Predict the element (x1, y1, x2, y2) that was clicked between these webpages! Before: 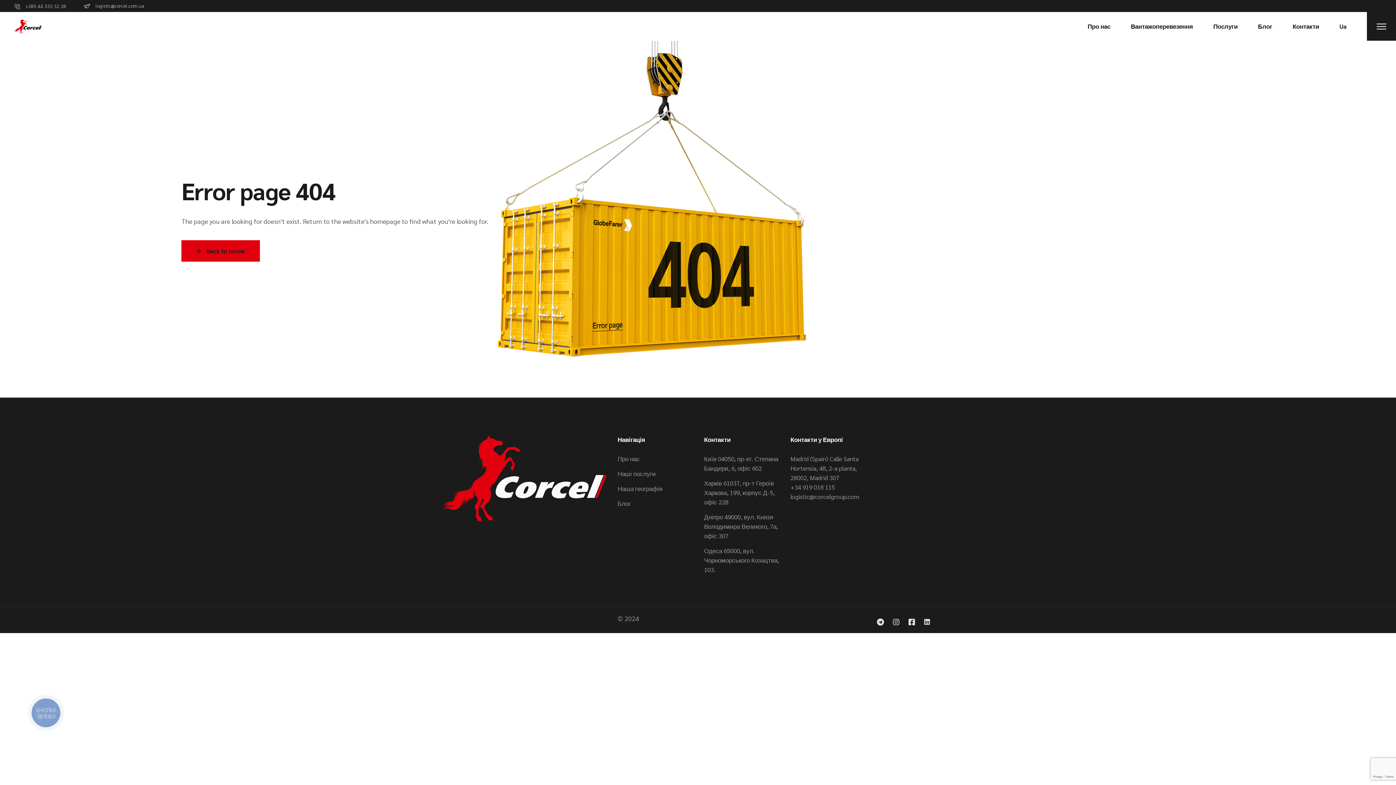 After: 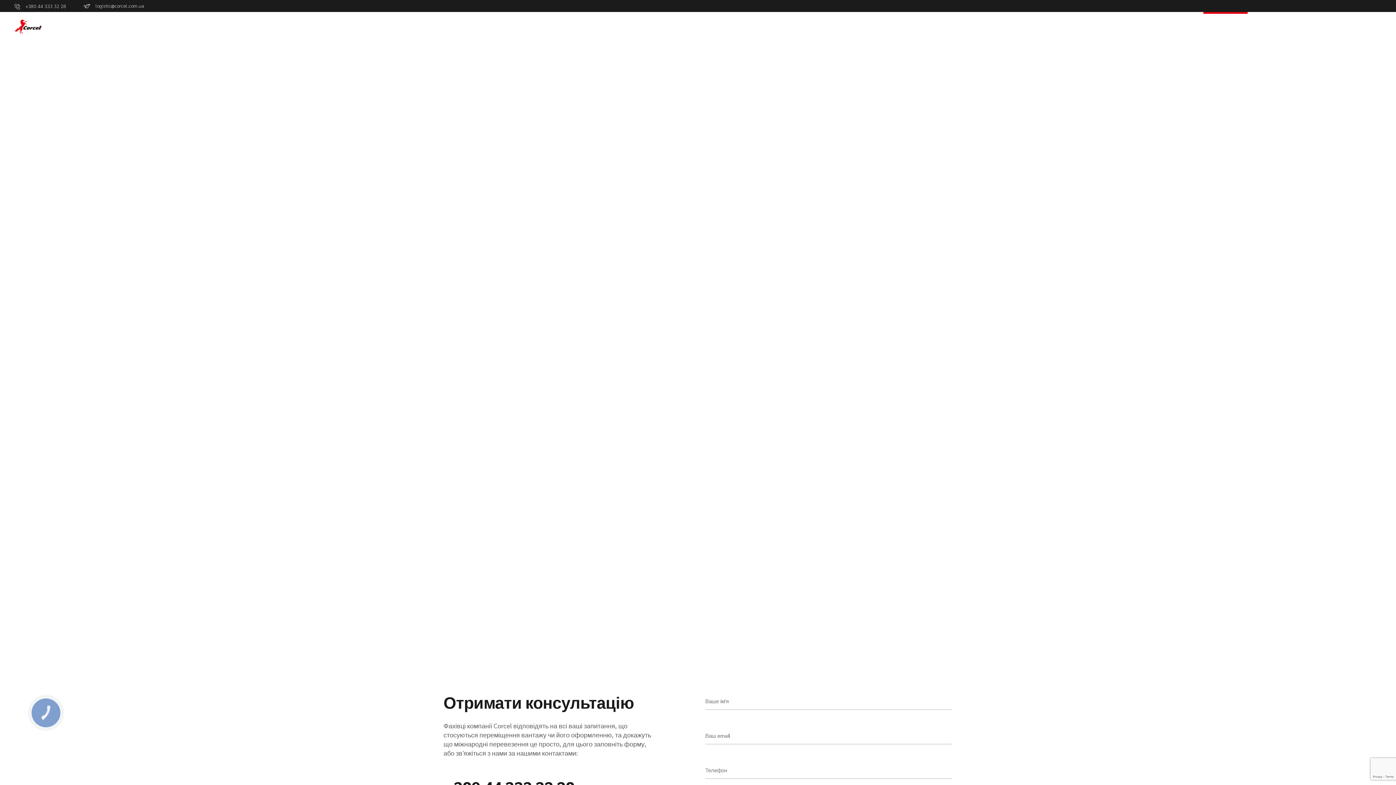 Action: label: Наші послуги bbox: (617, 469, 656, 477)